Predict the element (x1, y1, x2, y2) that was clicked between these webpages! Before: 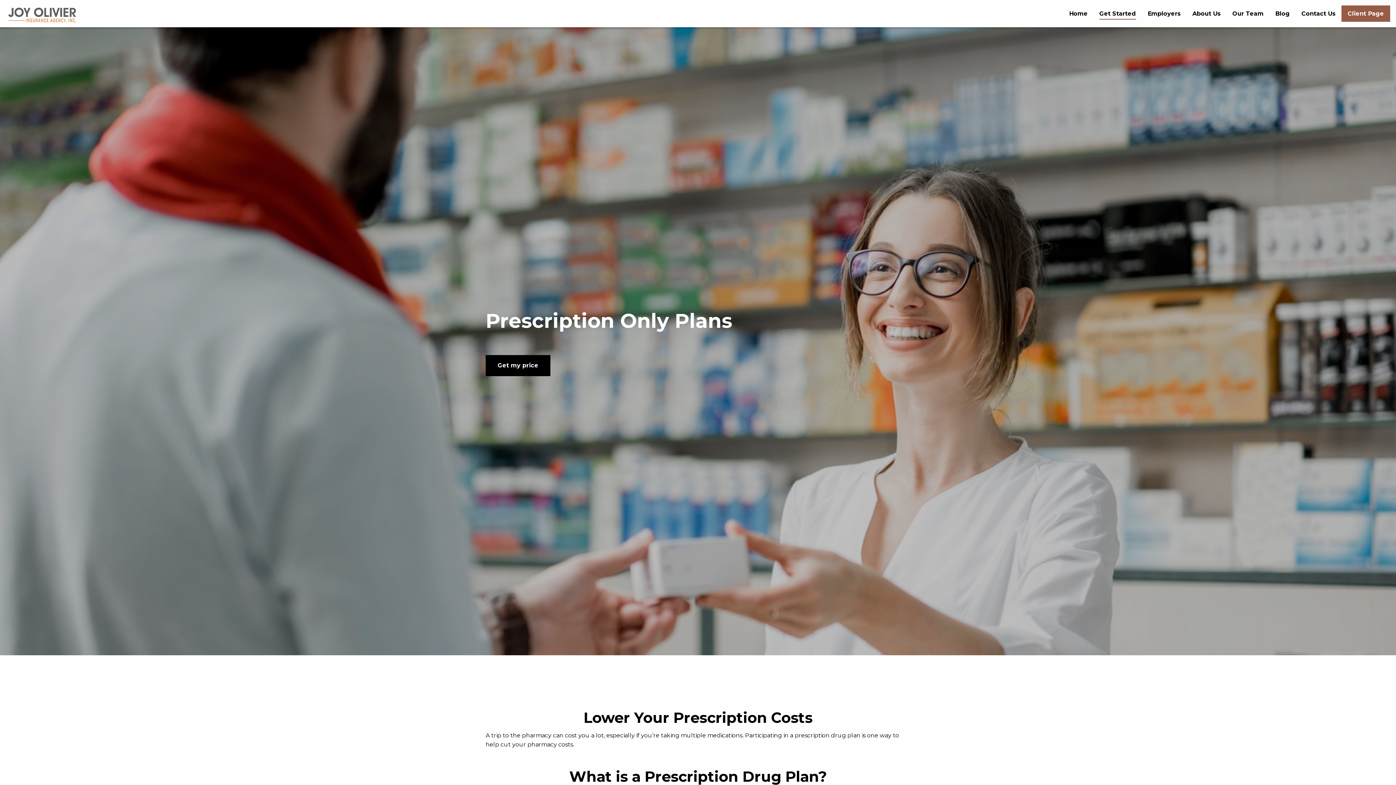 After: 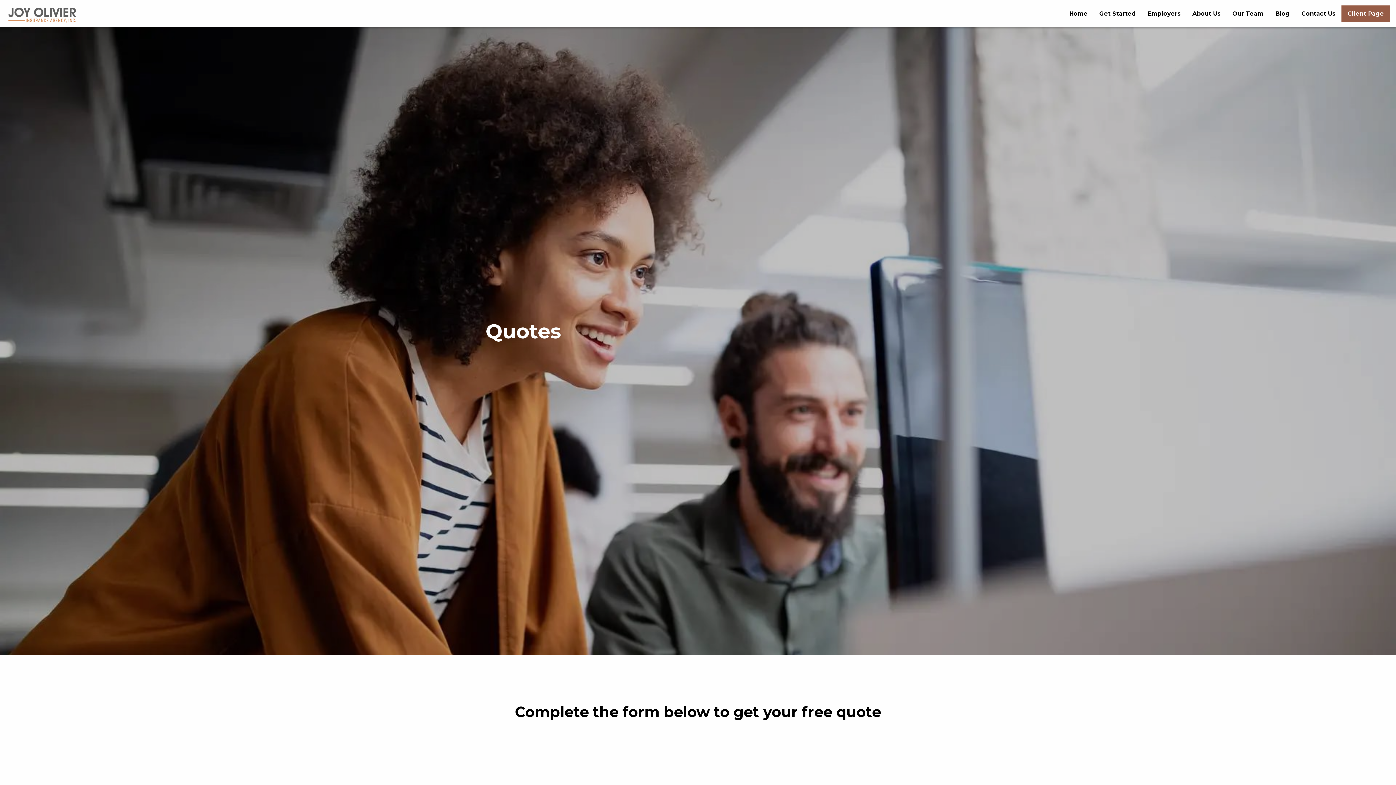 Action: bbox: (485, 355, 550, 376) label: Start an application - Let's get started to Get my price - Apply Now